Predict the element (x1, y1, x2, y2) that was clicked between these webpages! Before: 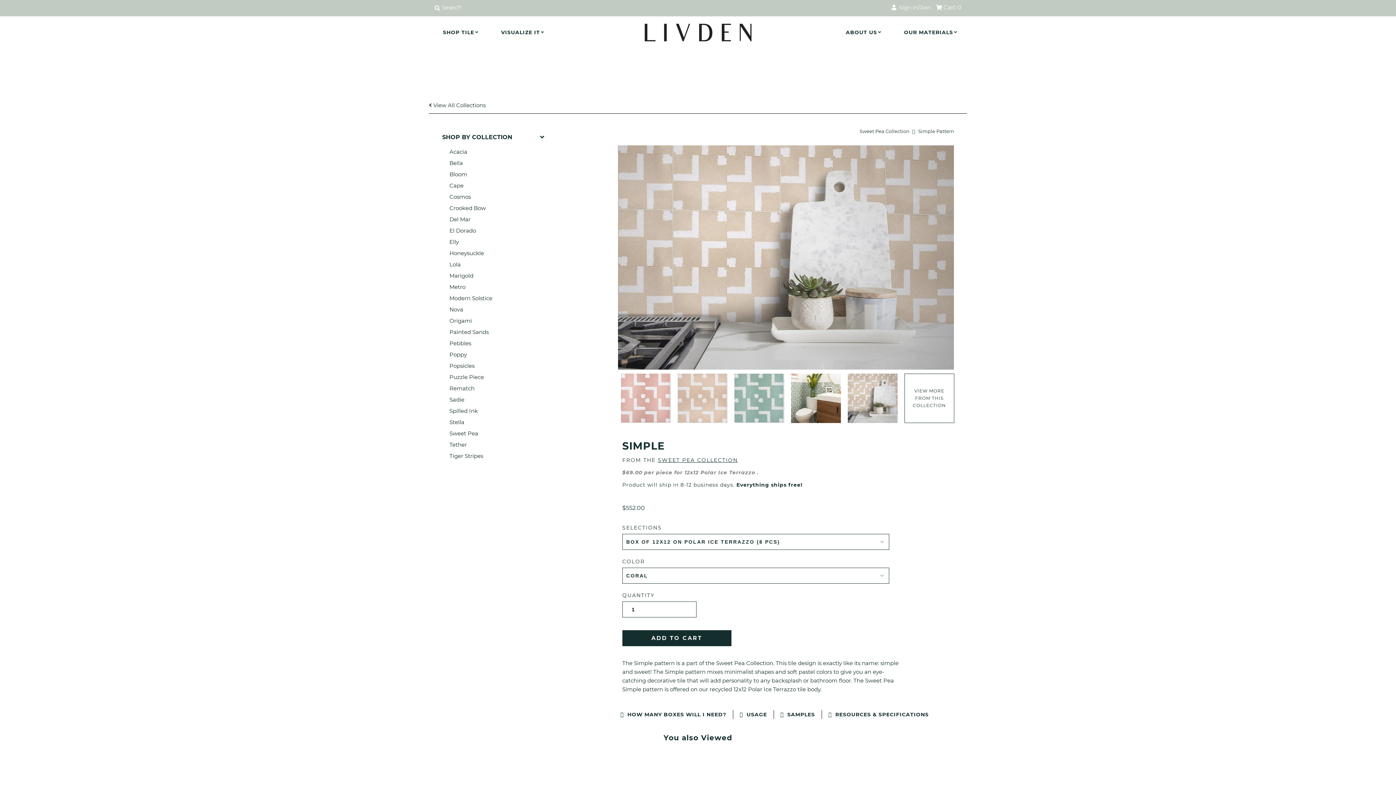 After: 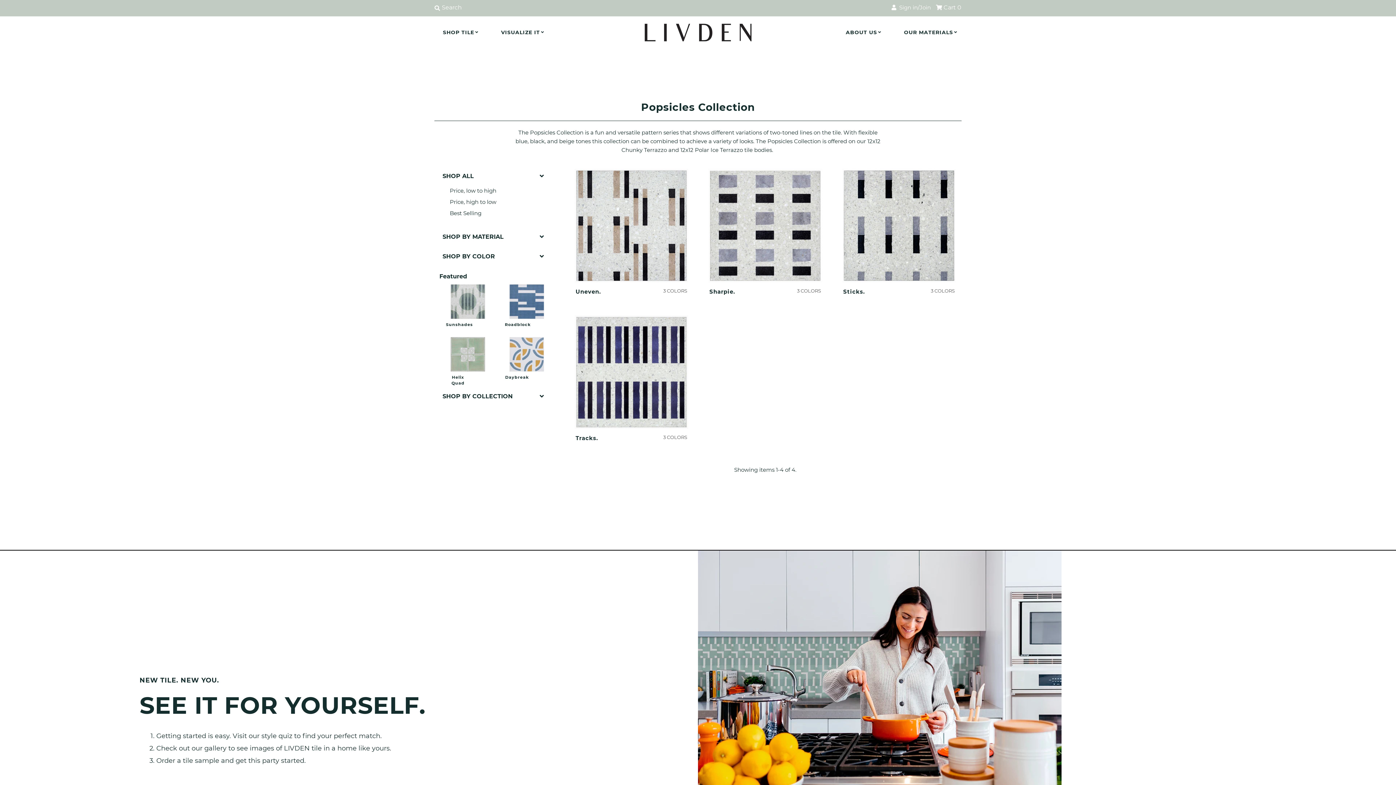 Action: label: Popsicles bbox: (449, 362, 474, 369)